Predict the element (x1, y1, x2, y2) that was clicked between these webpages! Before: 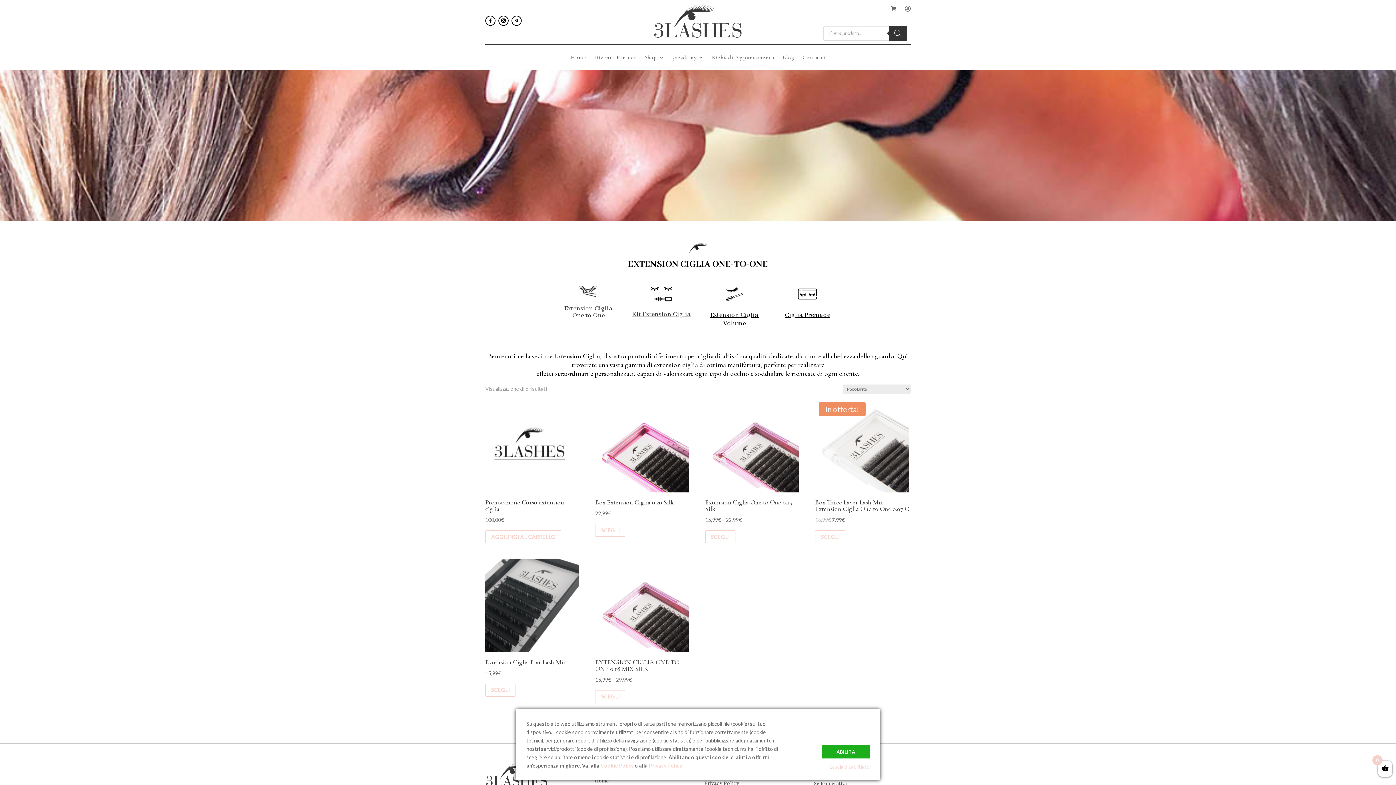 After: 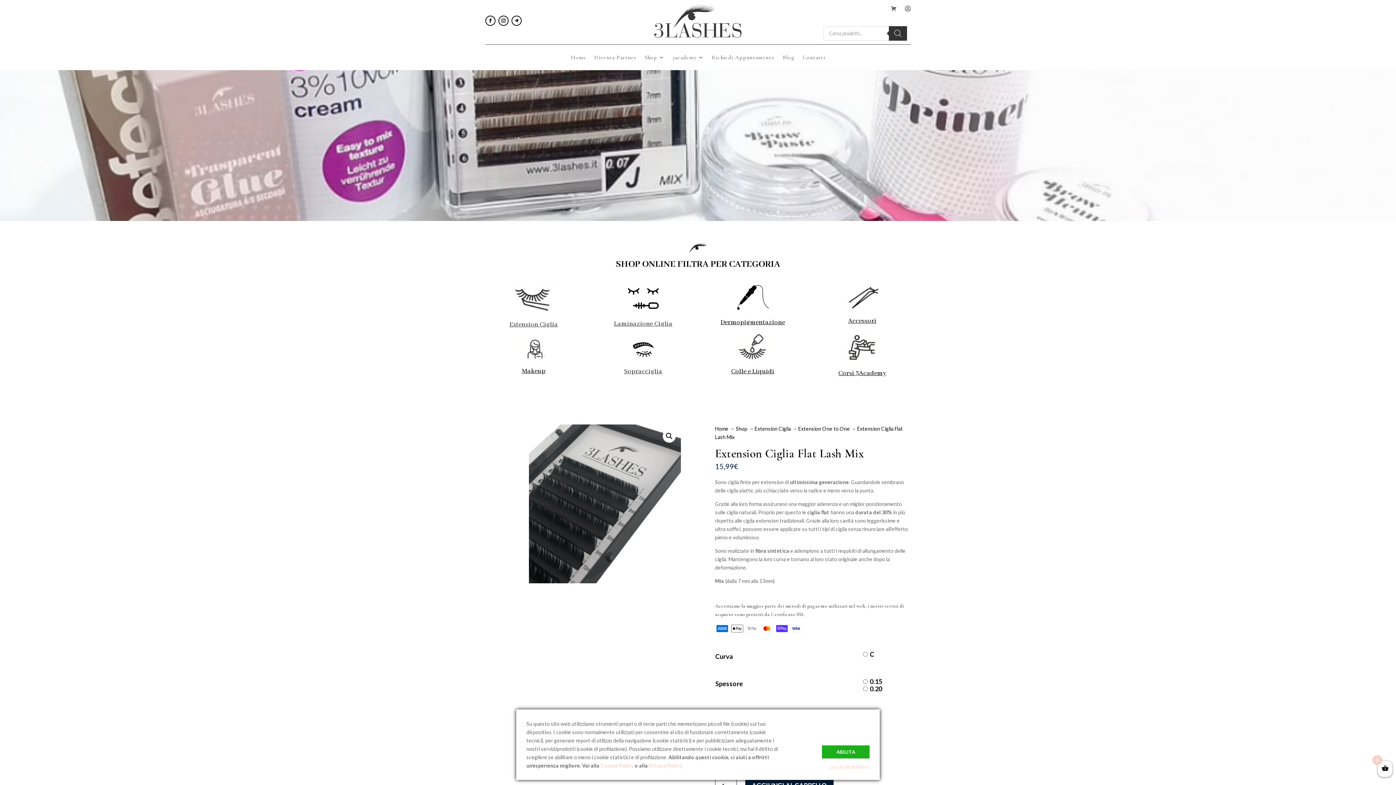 Action: label: Seleziona le opzioni per “Extension Ciglia Flat Lash Mix” bbox: (485, 683, 515, 697)